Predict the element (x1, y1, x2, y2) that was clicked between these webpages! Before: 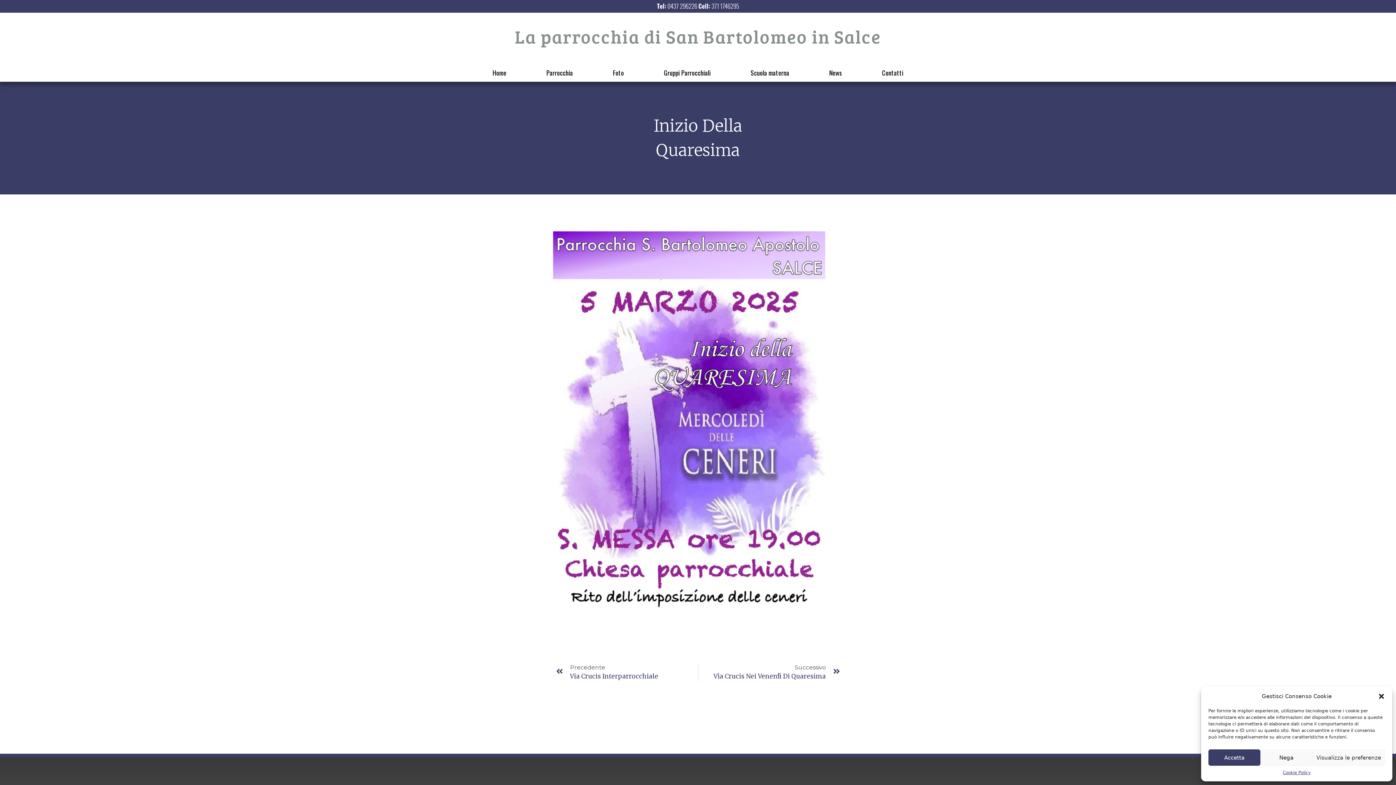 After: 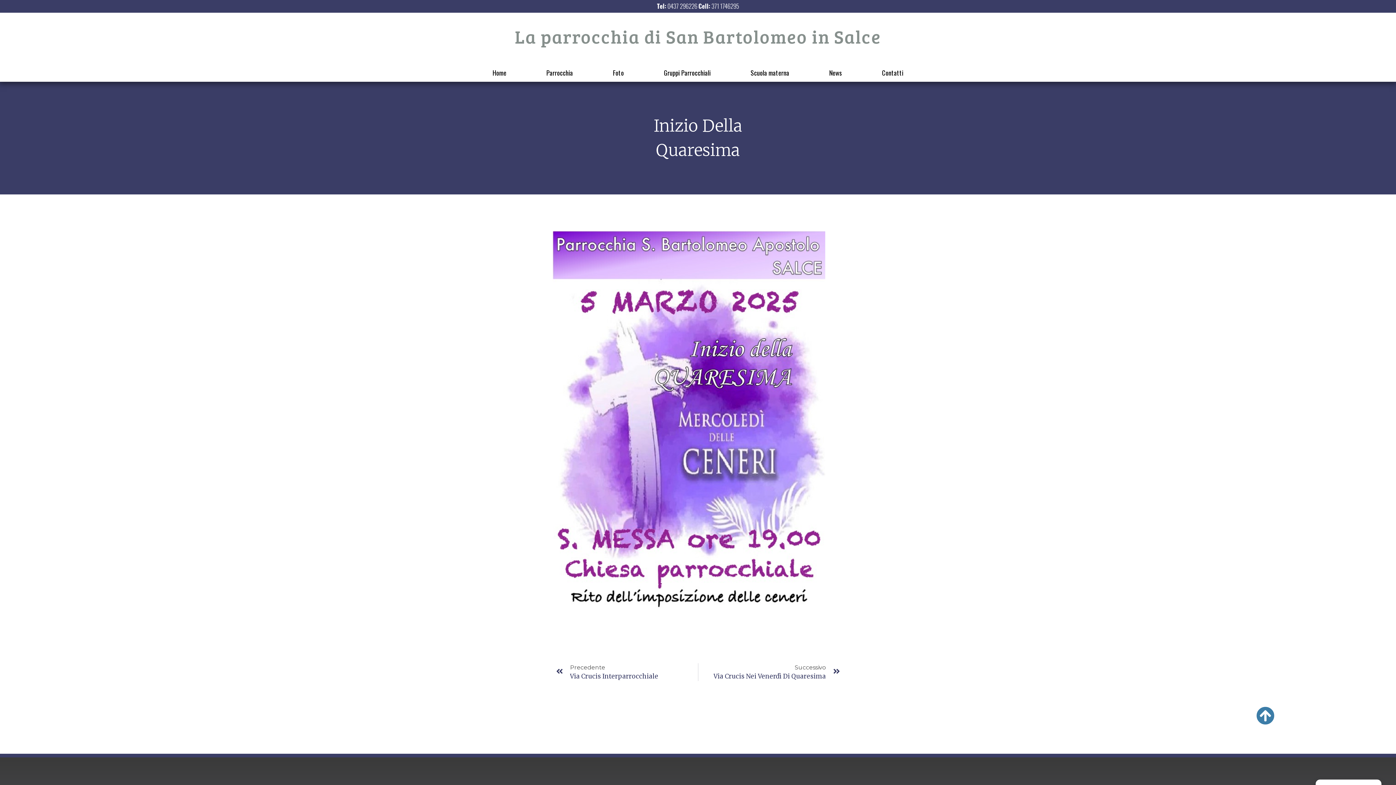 Action: label: Chiudi la finestra di dialogo bbox: (1378, 693, 1385, 700)